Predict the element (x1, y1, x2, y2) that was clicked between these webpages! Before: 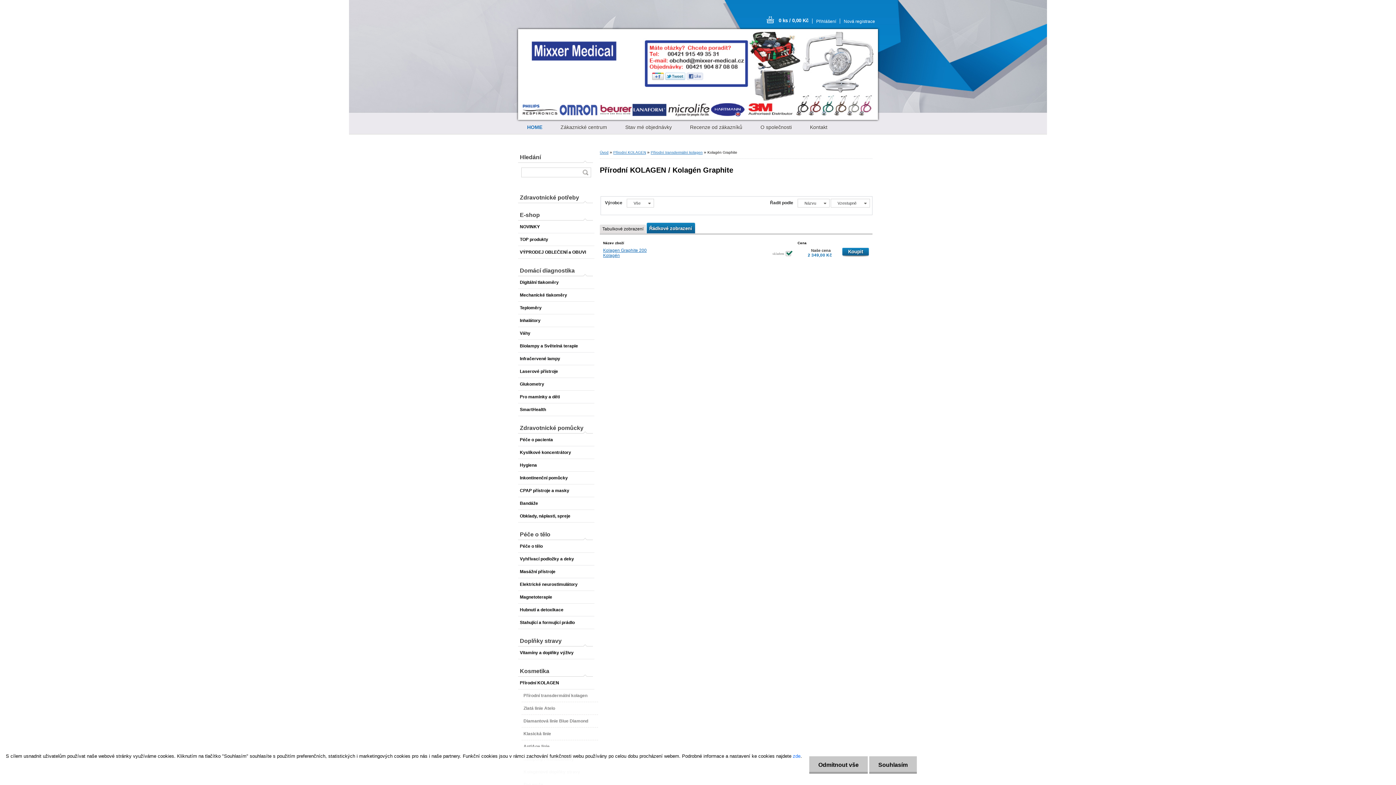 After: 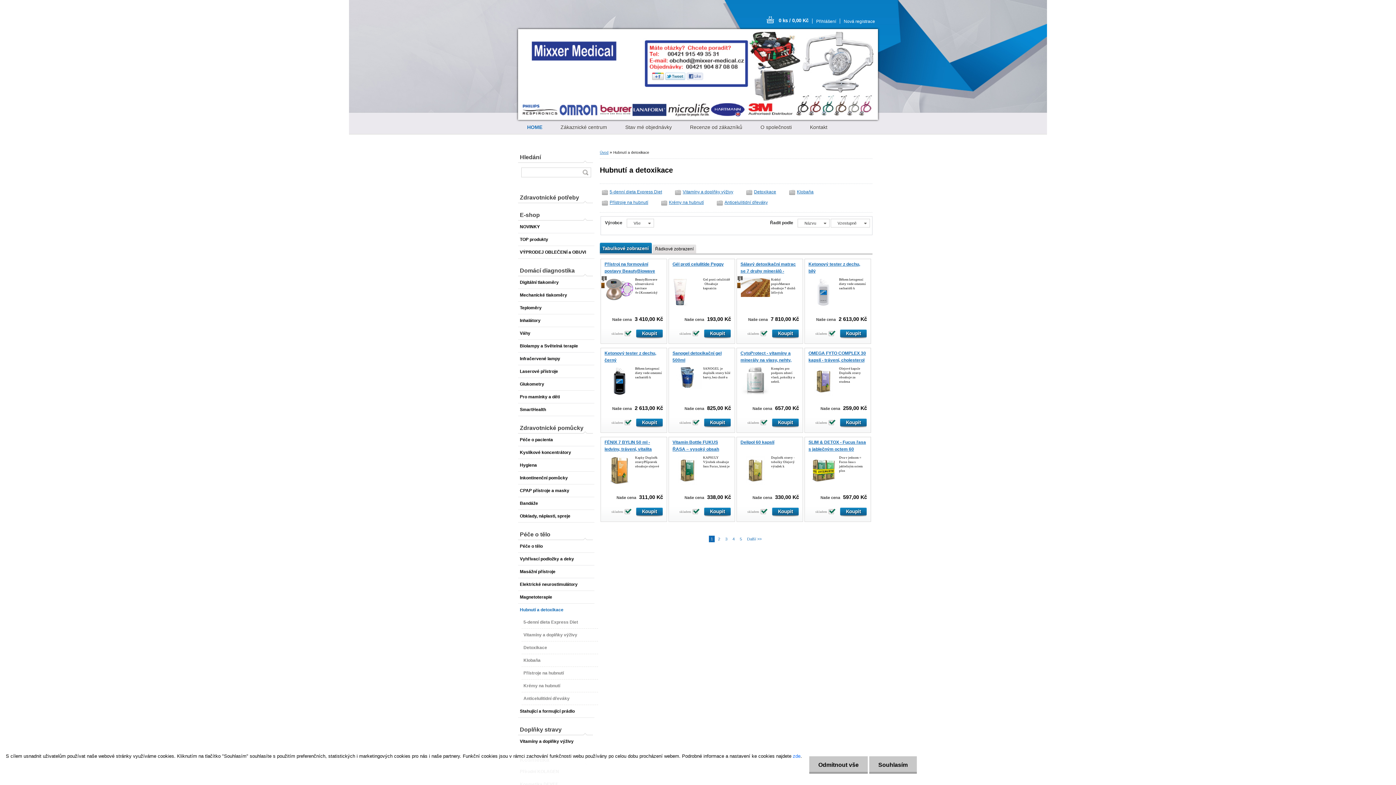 Action: label: Hubnutí a detoxikace bbox: (518, 604, 594, 616)